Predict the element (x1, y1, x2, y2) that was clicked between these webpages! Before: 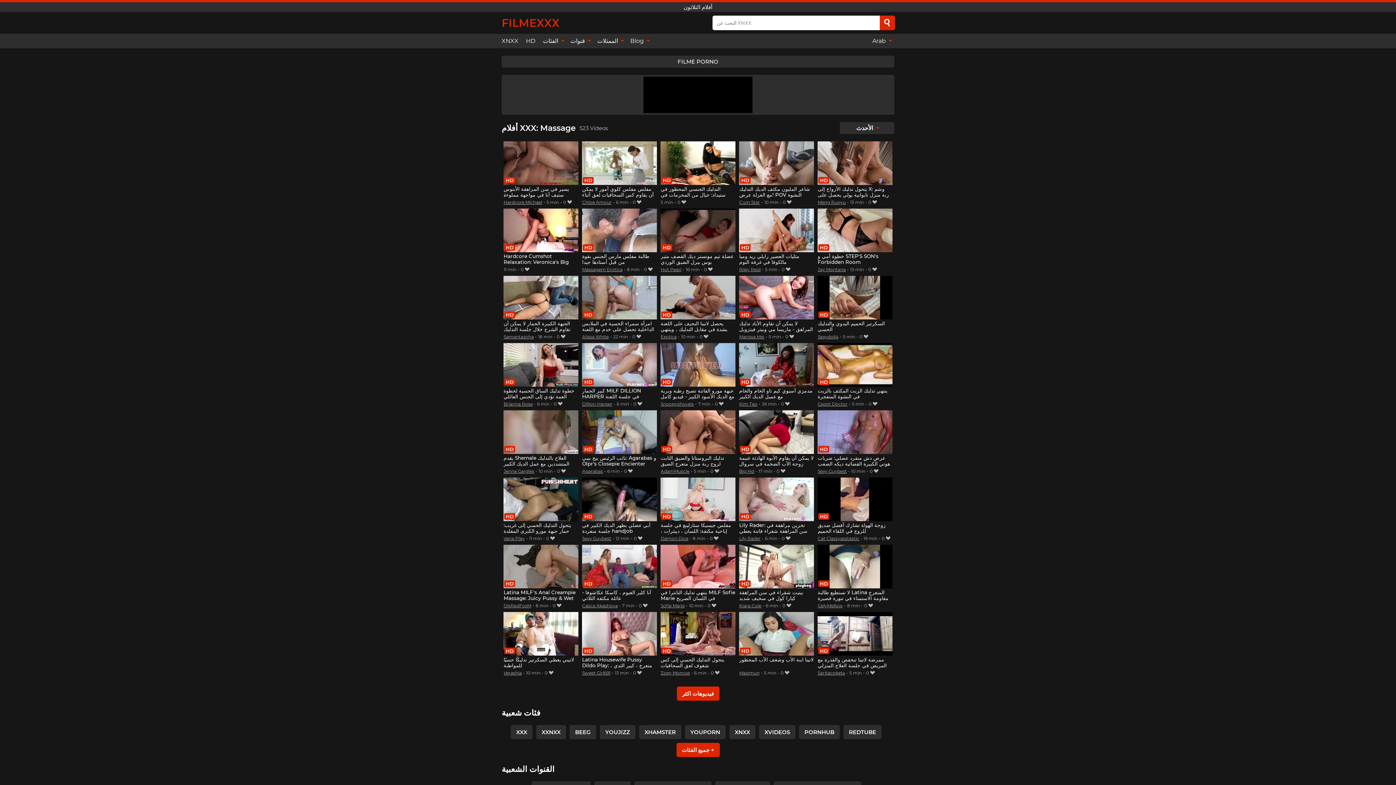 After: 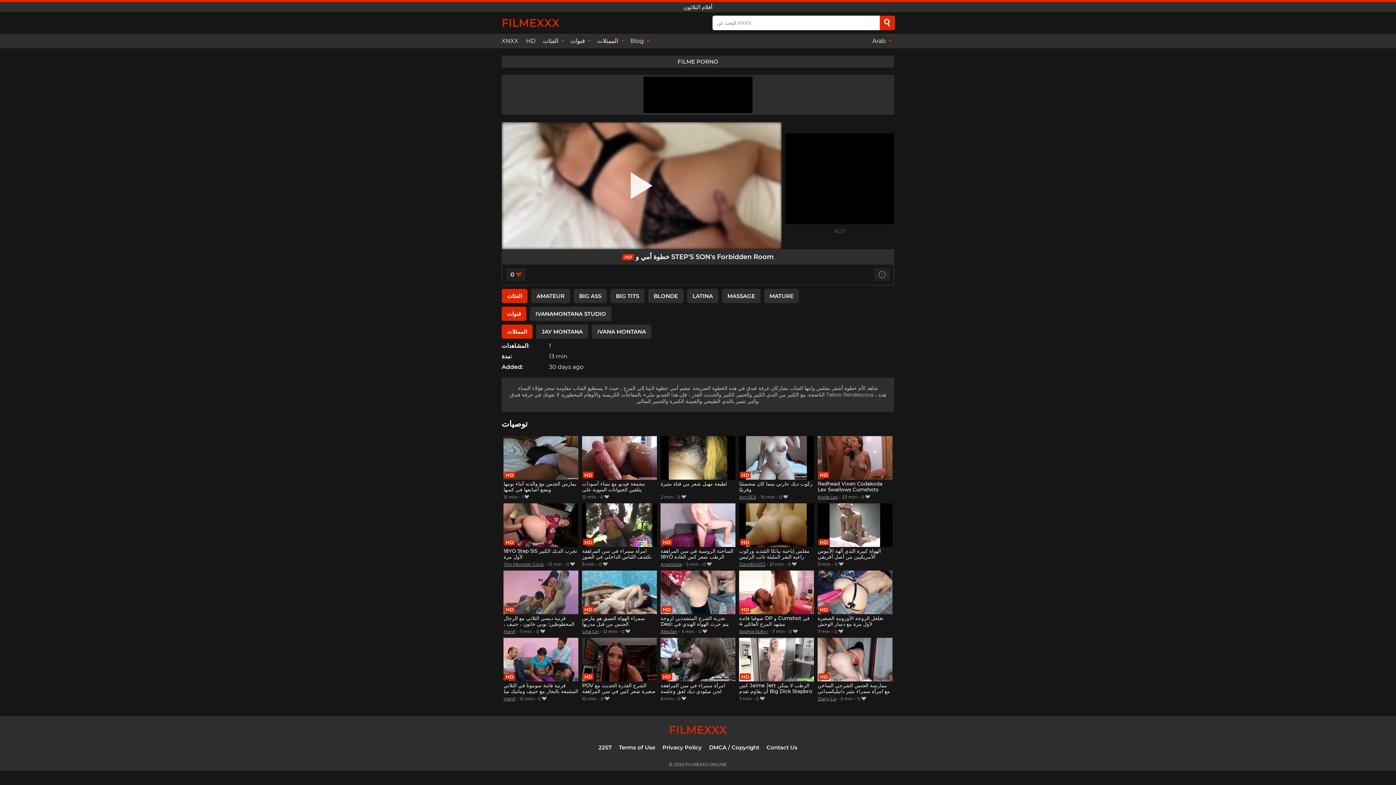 Action: label: خطوة أمي و STEP'S SON's Forbidden Room bbox: (817, 208, 892, 265)